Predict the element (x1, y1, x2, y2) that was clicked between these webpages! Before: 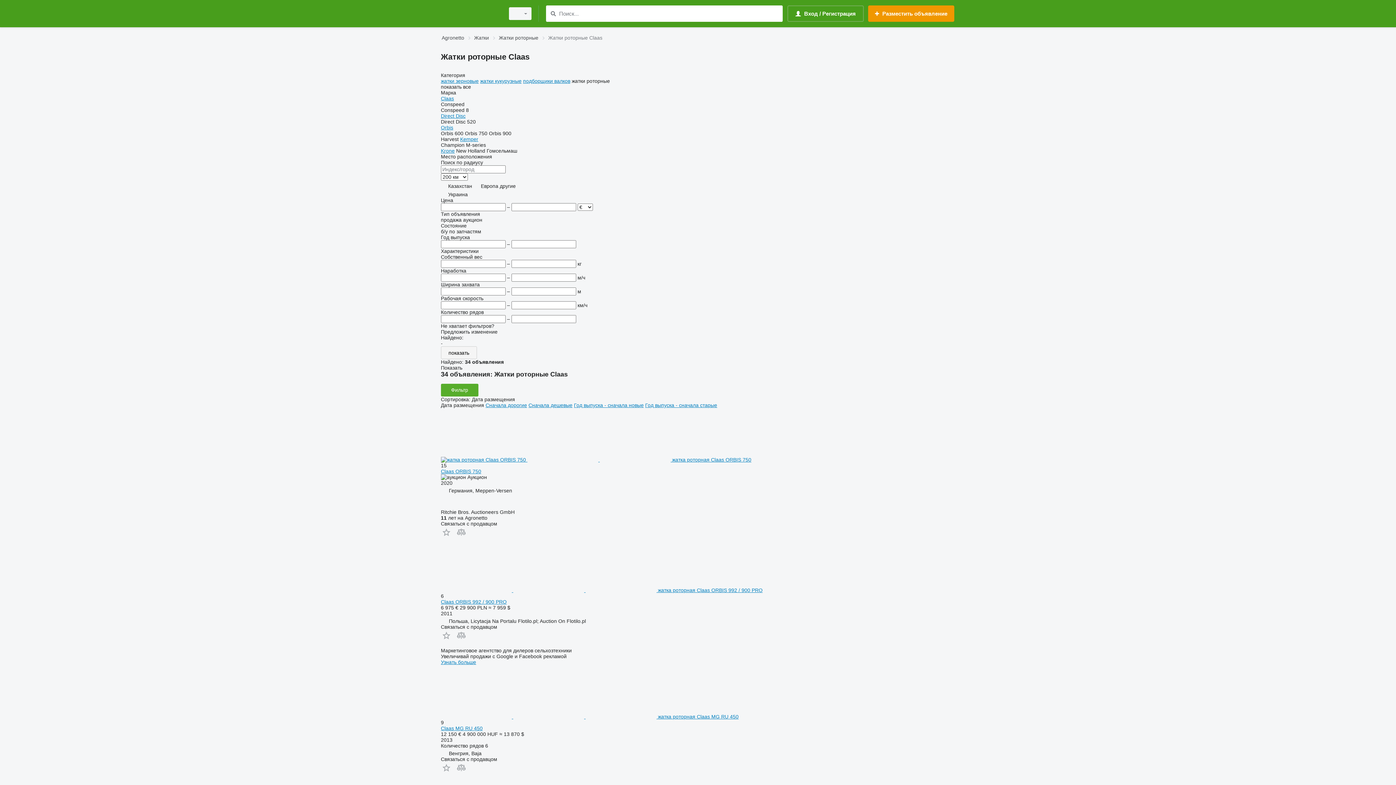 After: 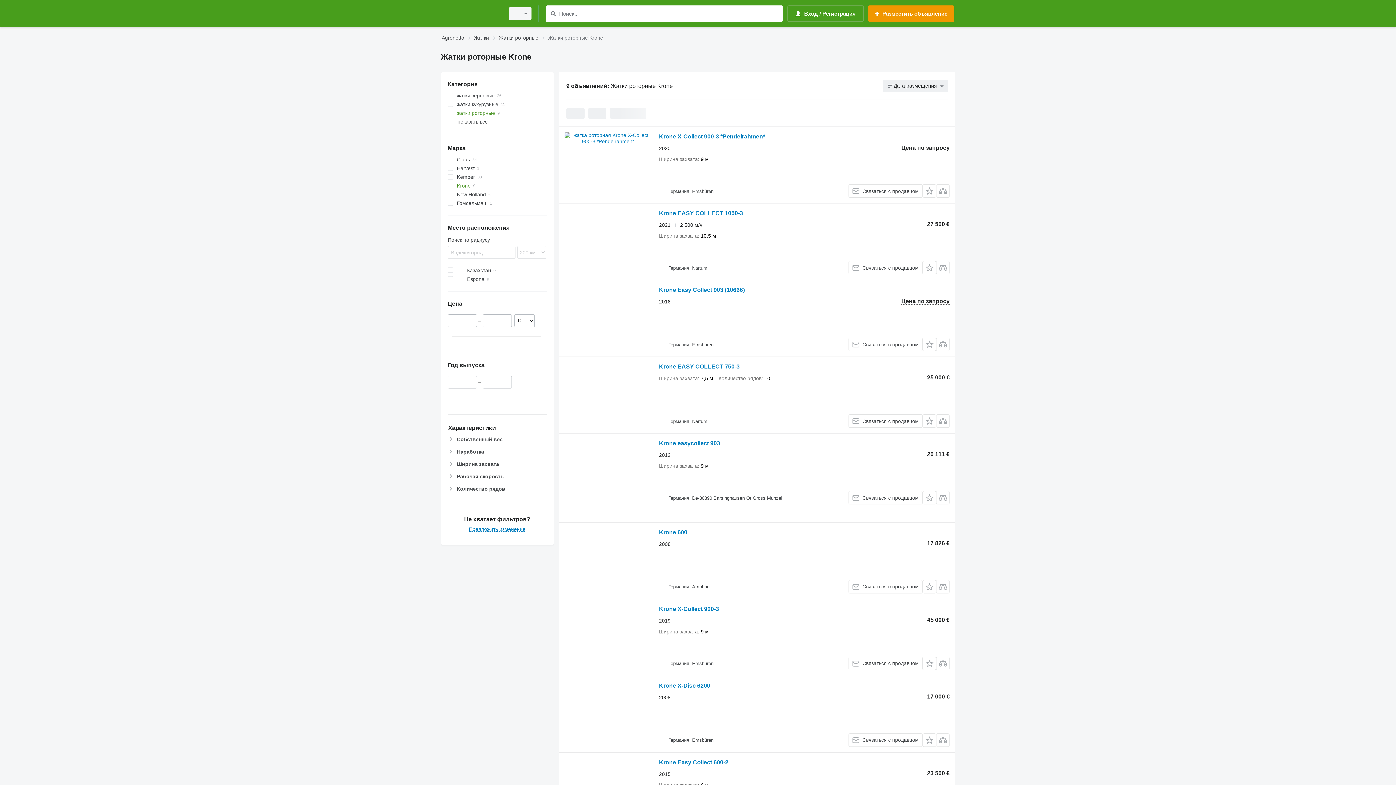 Action: bbox: (441, 148, 454, 153) label: Krone